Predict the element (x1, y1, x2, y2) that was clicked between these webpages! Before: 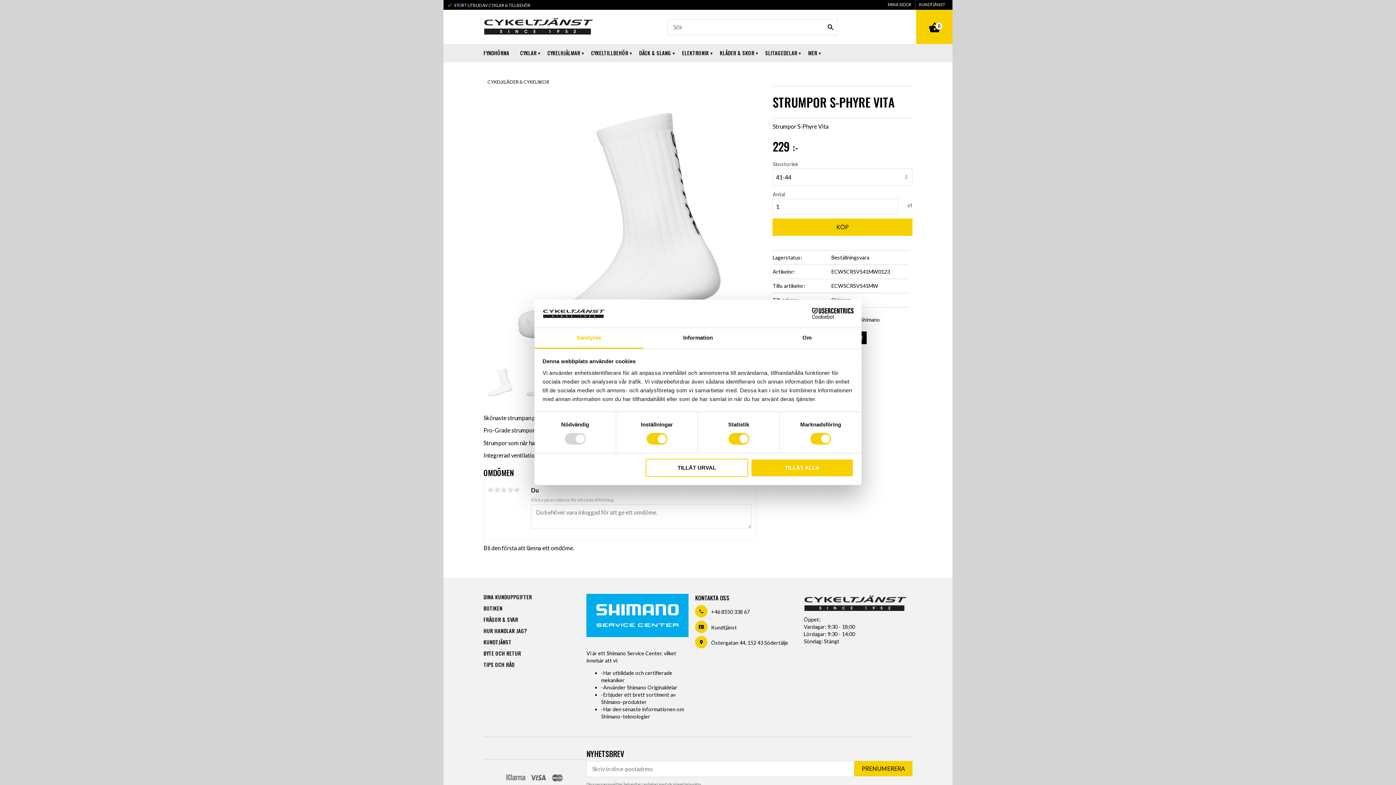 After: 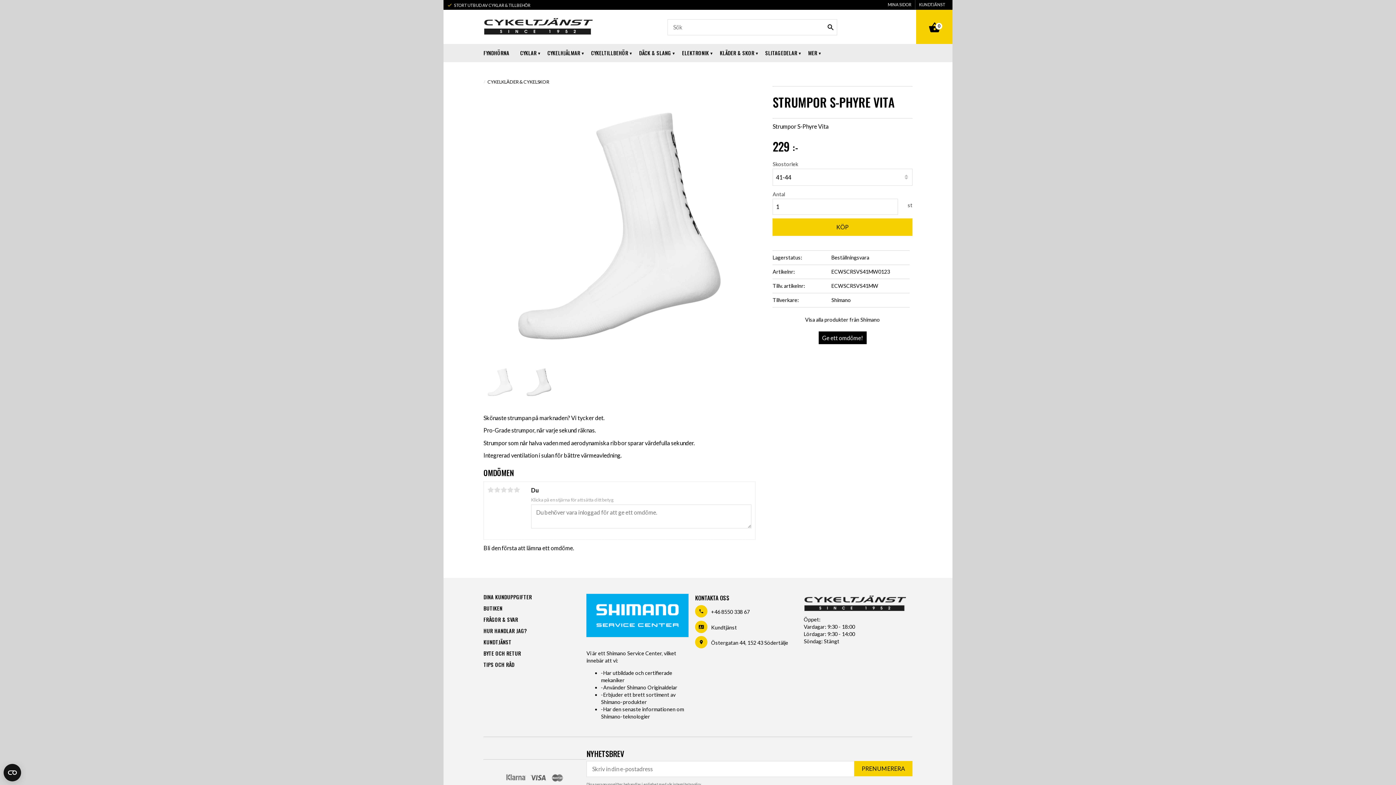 Action: label: TILLÅT URVAL bbox: (645, 458, 748, 477)